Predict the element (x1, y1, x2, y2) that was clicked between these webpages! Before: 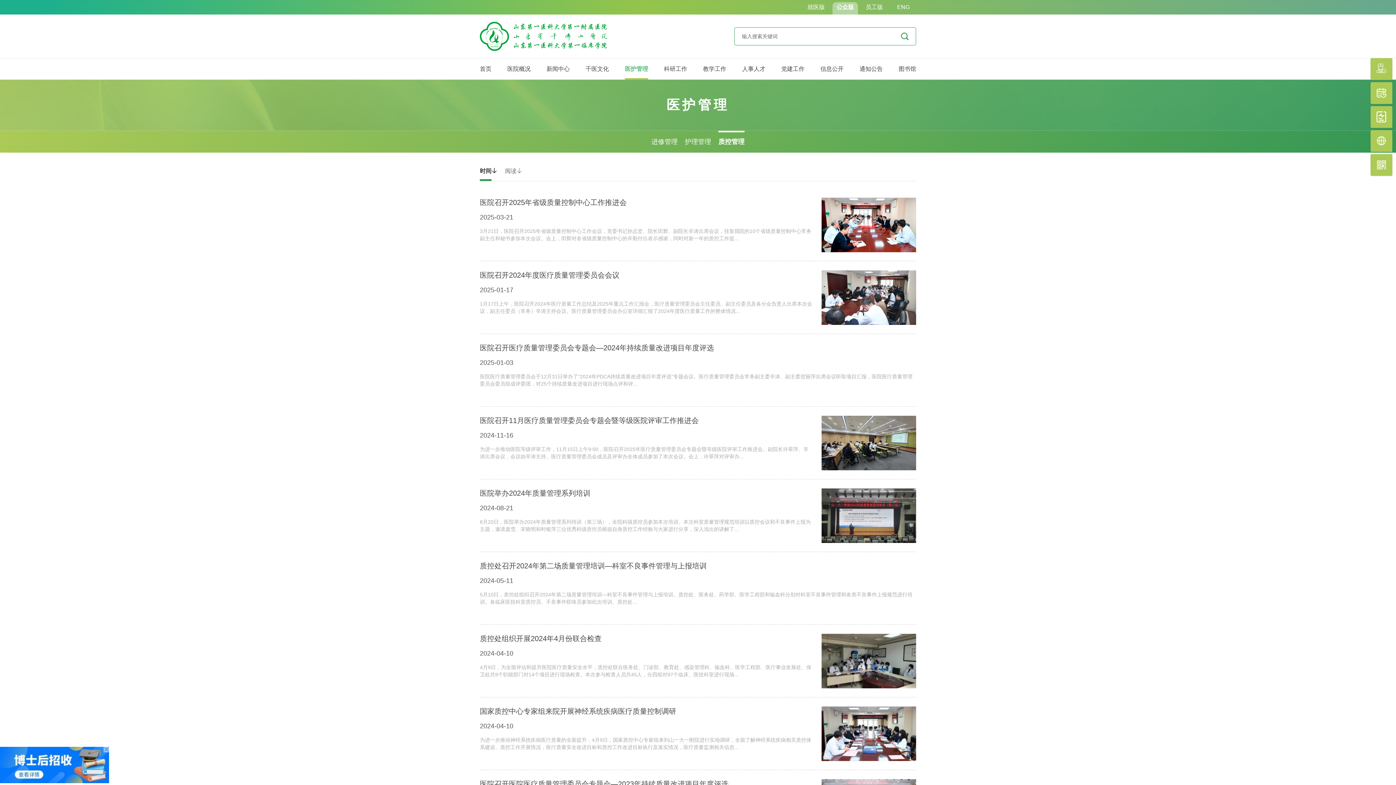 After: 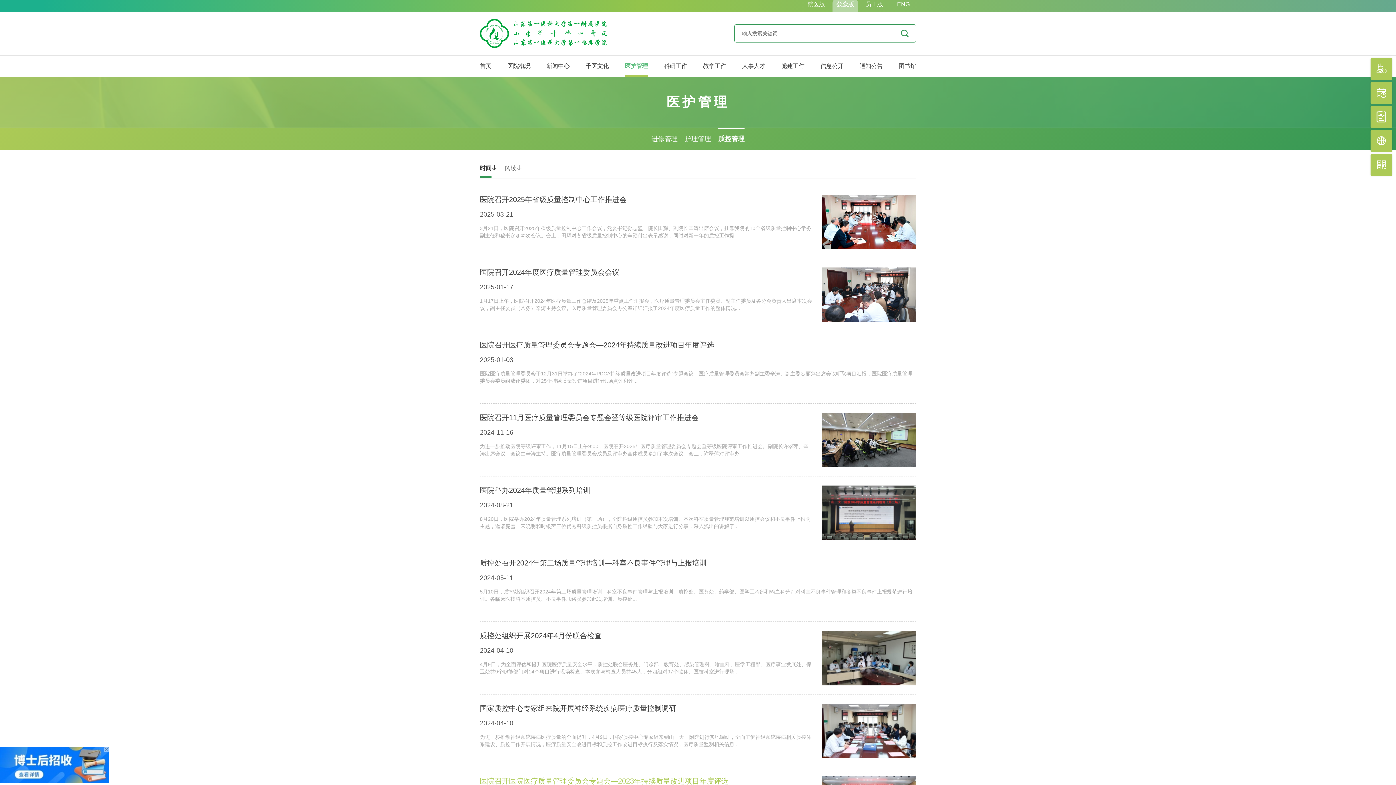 Action: label: 医院召开医院医疗质量管理委员会专题会—2023年持续质量改进项目年度评选 bbox: (480, 780, 728, 788)